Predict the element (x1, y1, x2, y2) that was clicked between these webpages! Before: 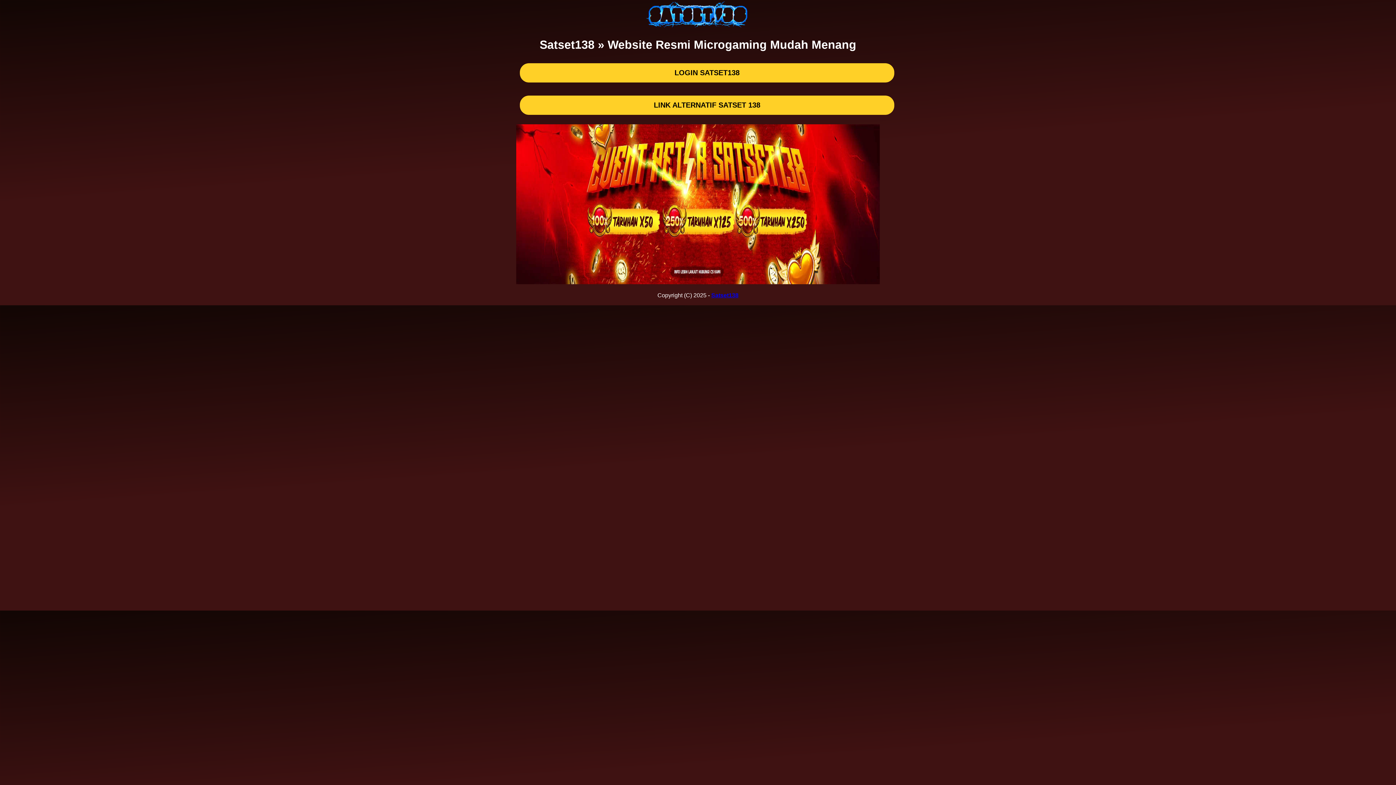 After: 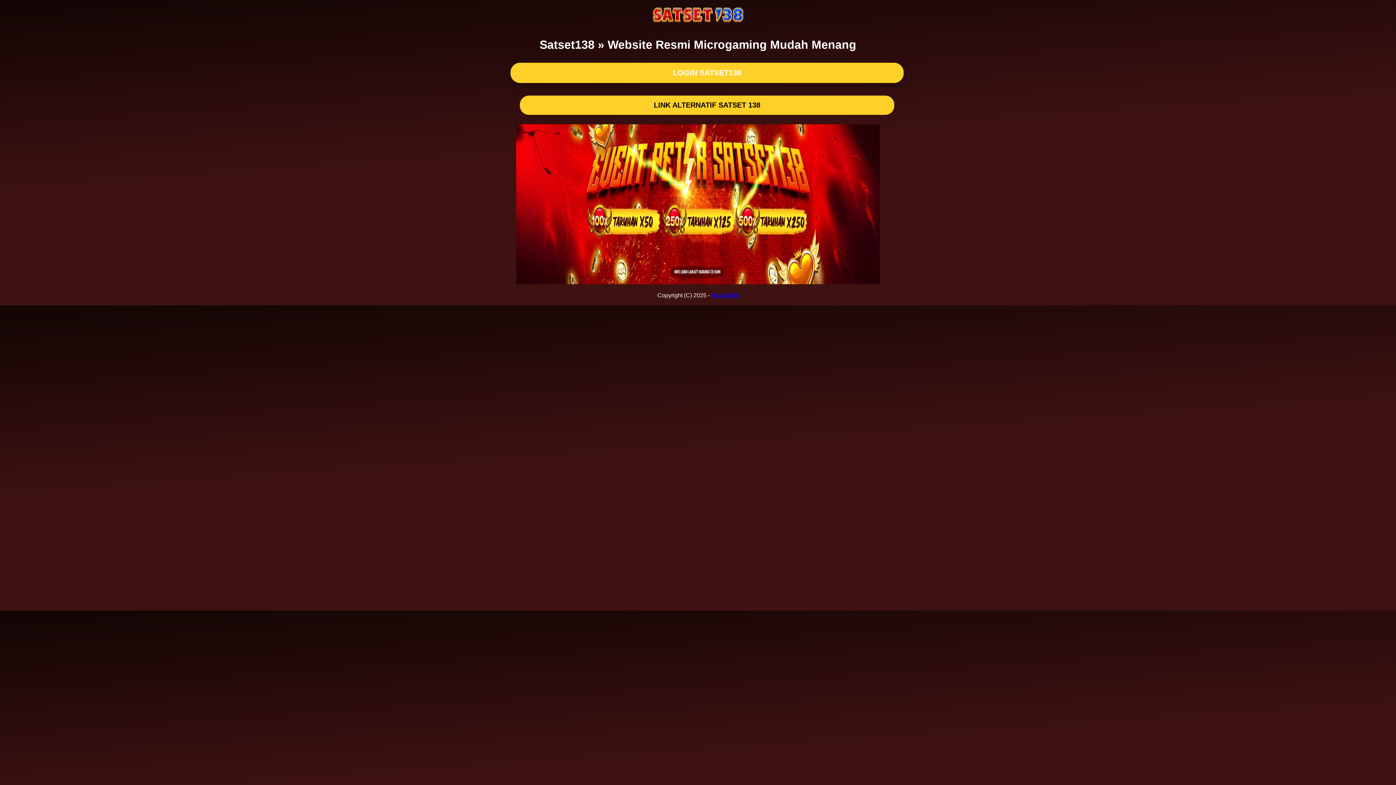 Action: label: LOGIN SATSET138 bbox: (520, 63, 894, 82)